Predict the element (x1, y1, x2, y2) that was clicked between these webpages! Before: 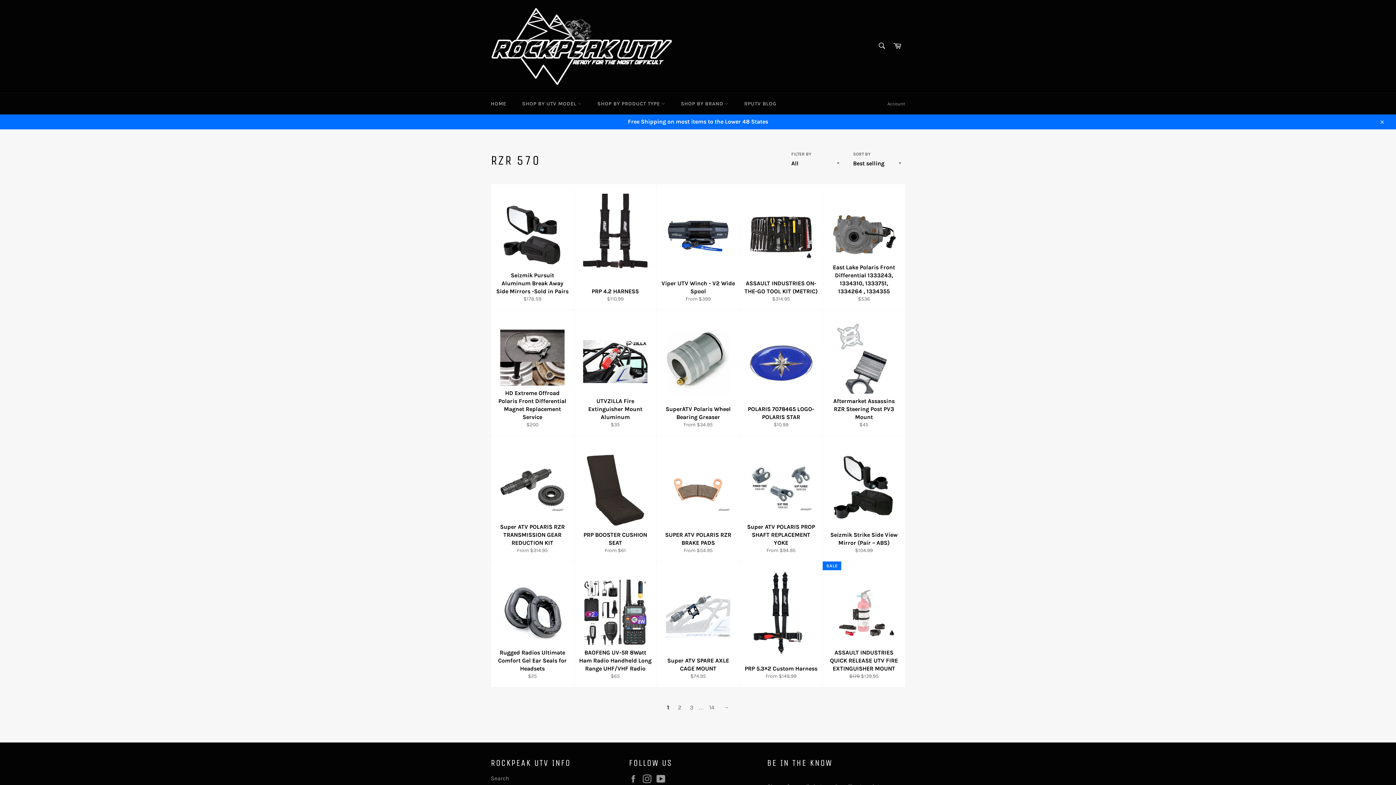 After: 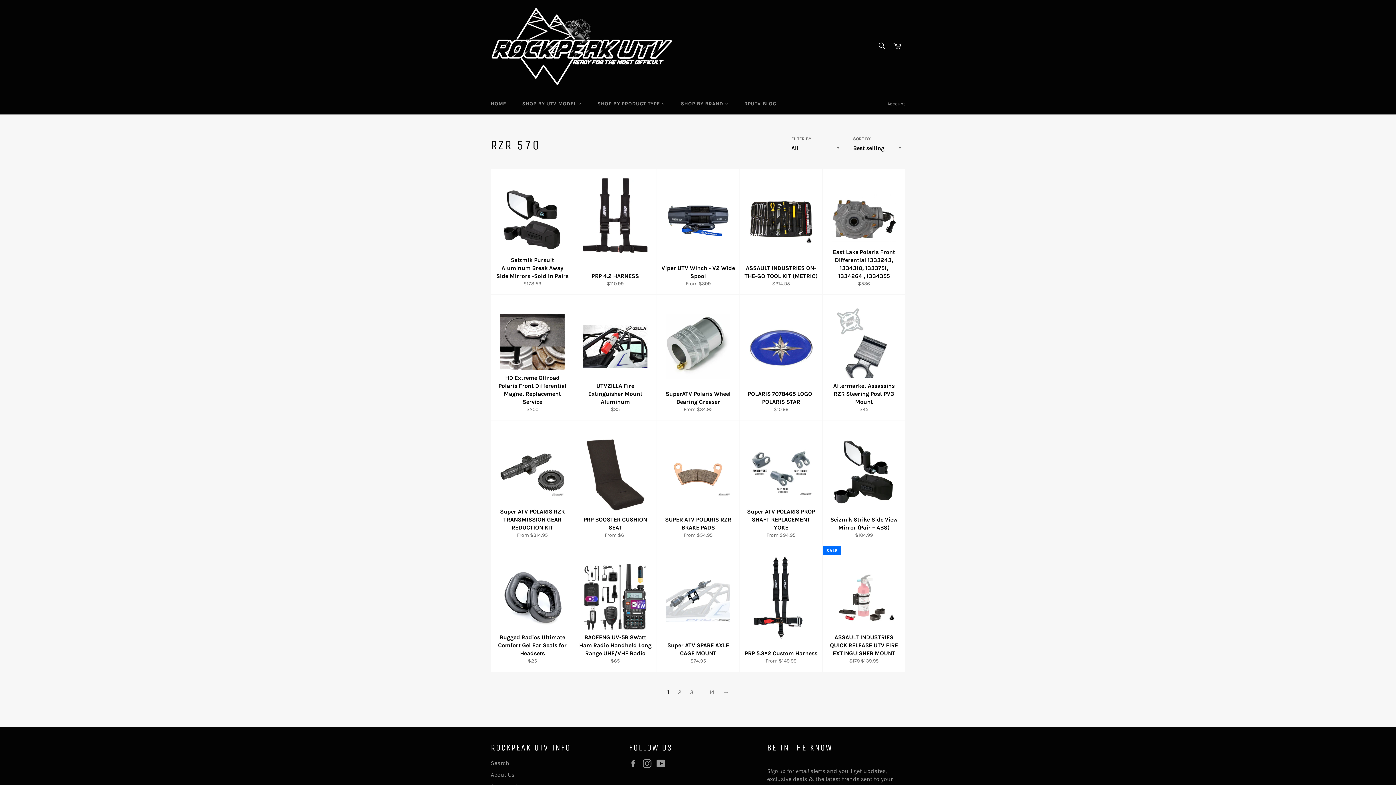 Action: bbox: (1374, 114, 1389, 129) label: Close